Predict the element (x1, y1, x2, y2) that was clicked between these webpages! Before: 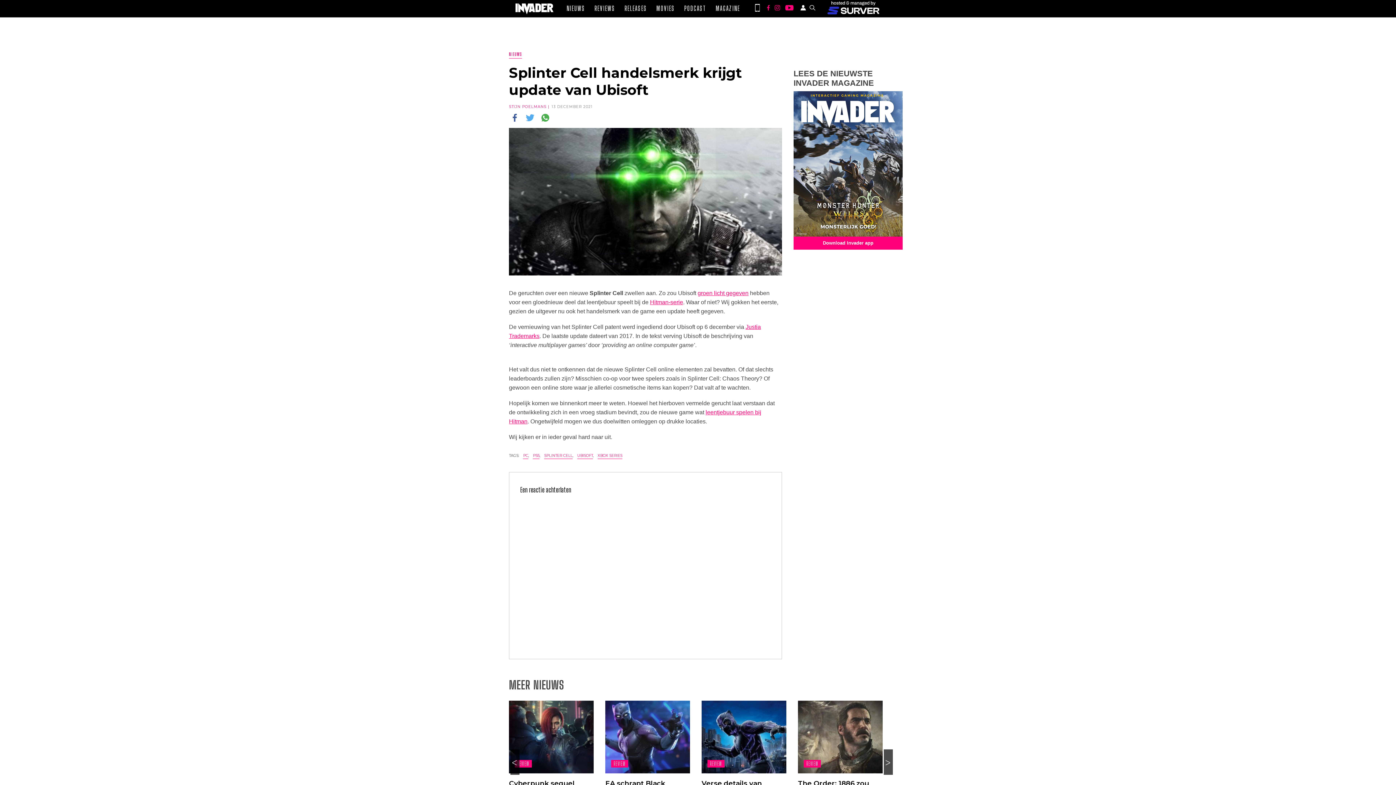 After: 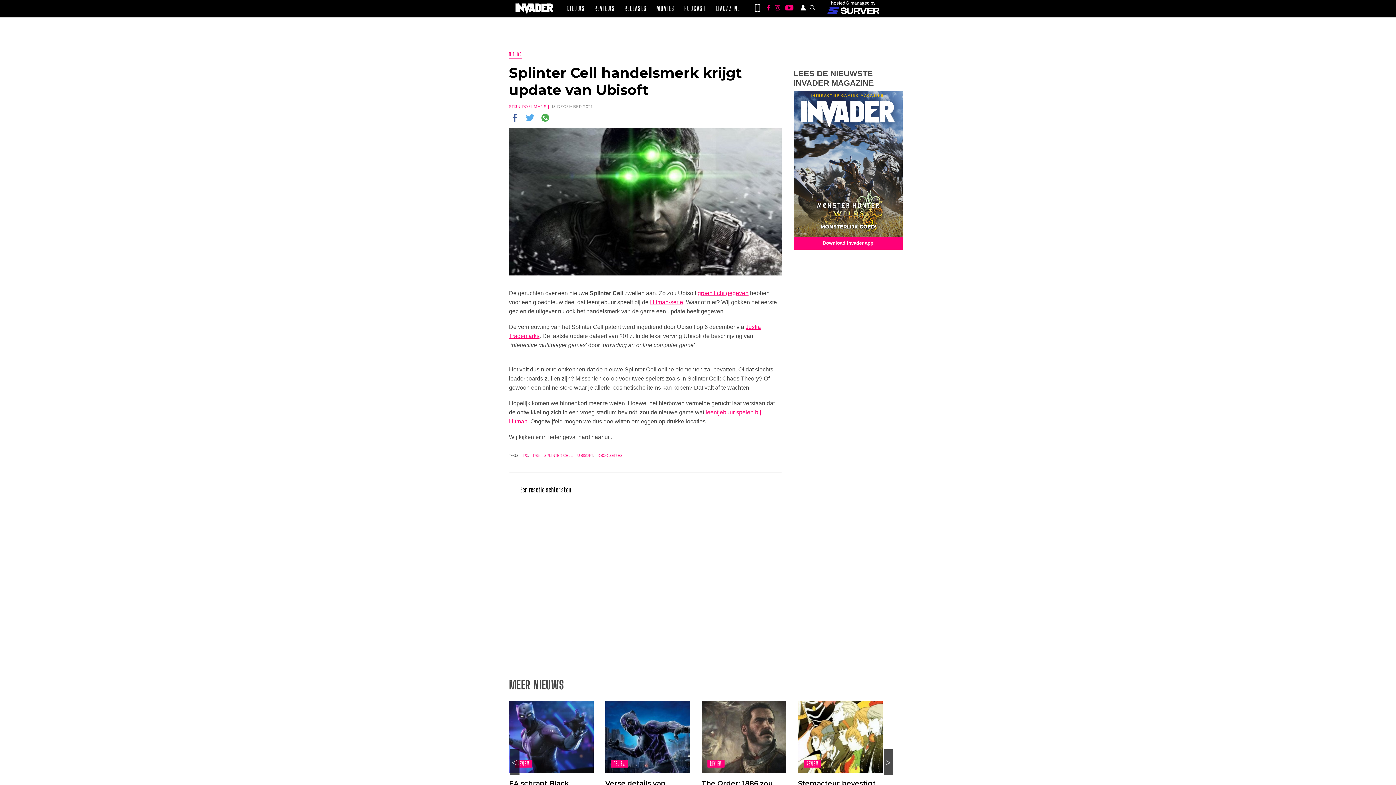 Action: bbox: (539, 111, 554, 124)